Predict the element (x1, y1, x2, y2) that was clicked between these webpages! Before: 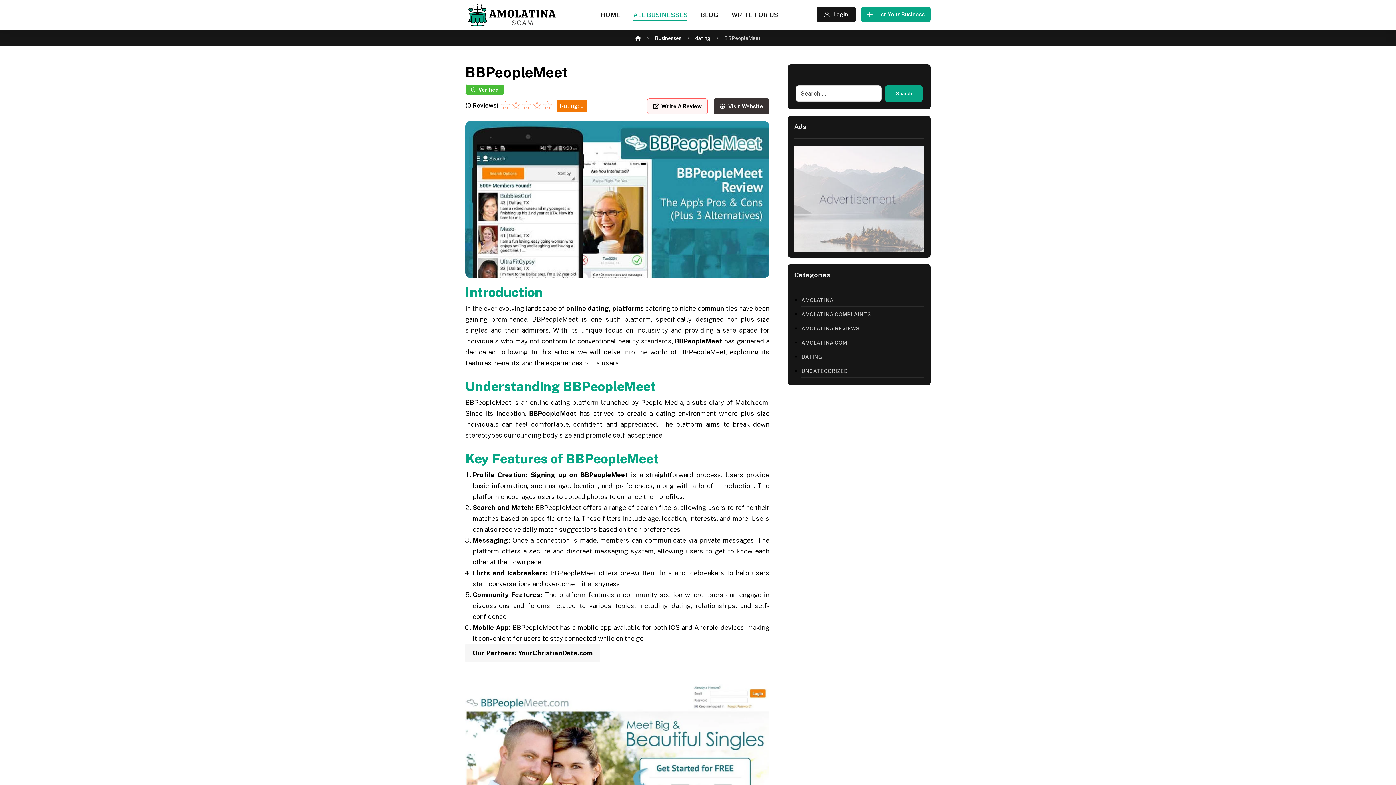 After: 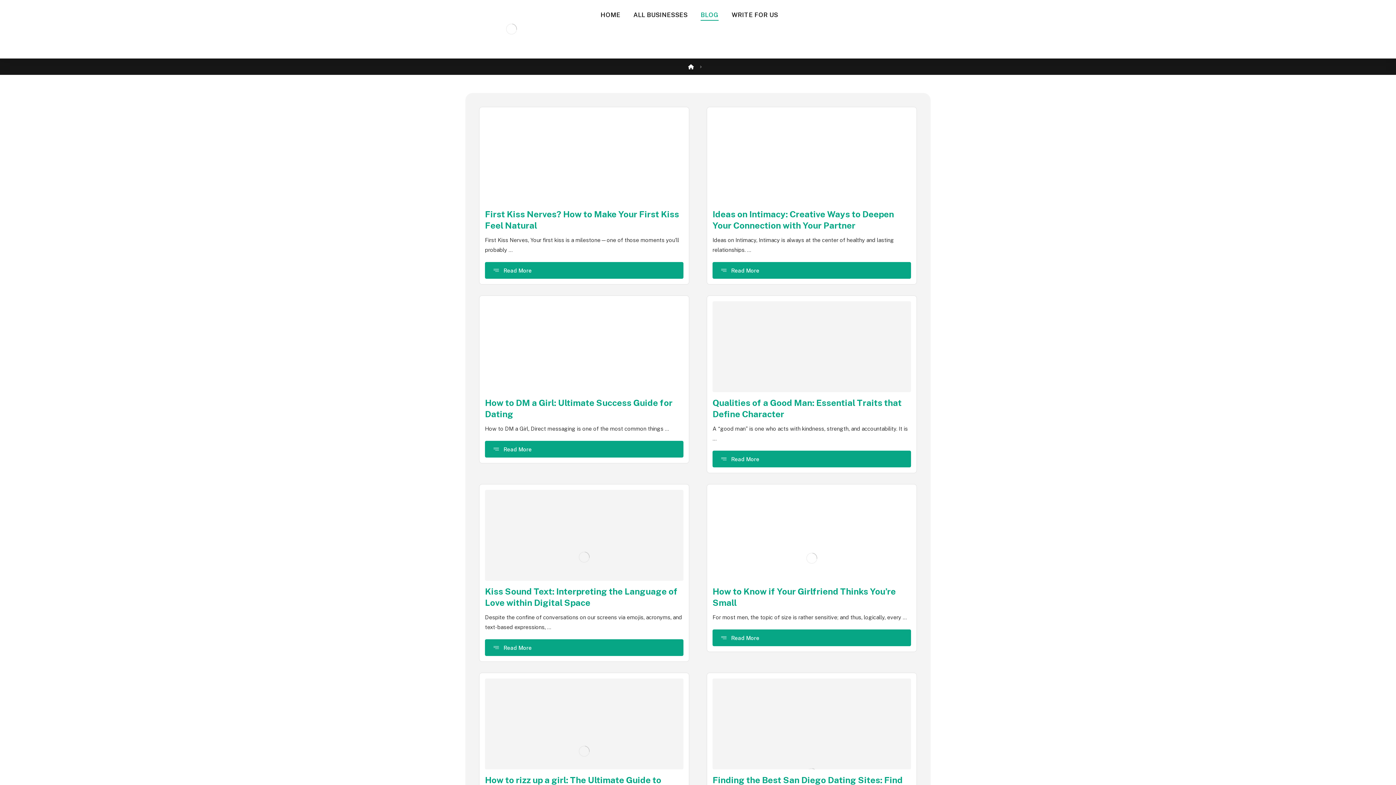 Action: label: Search bbox: (885, 85, 922, 101)